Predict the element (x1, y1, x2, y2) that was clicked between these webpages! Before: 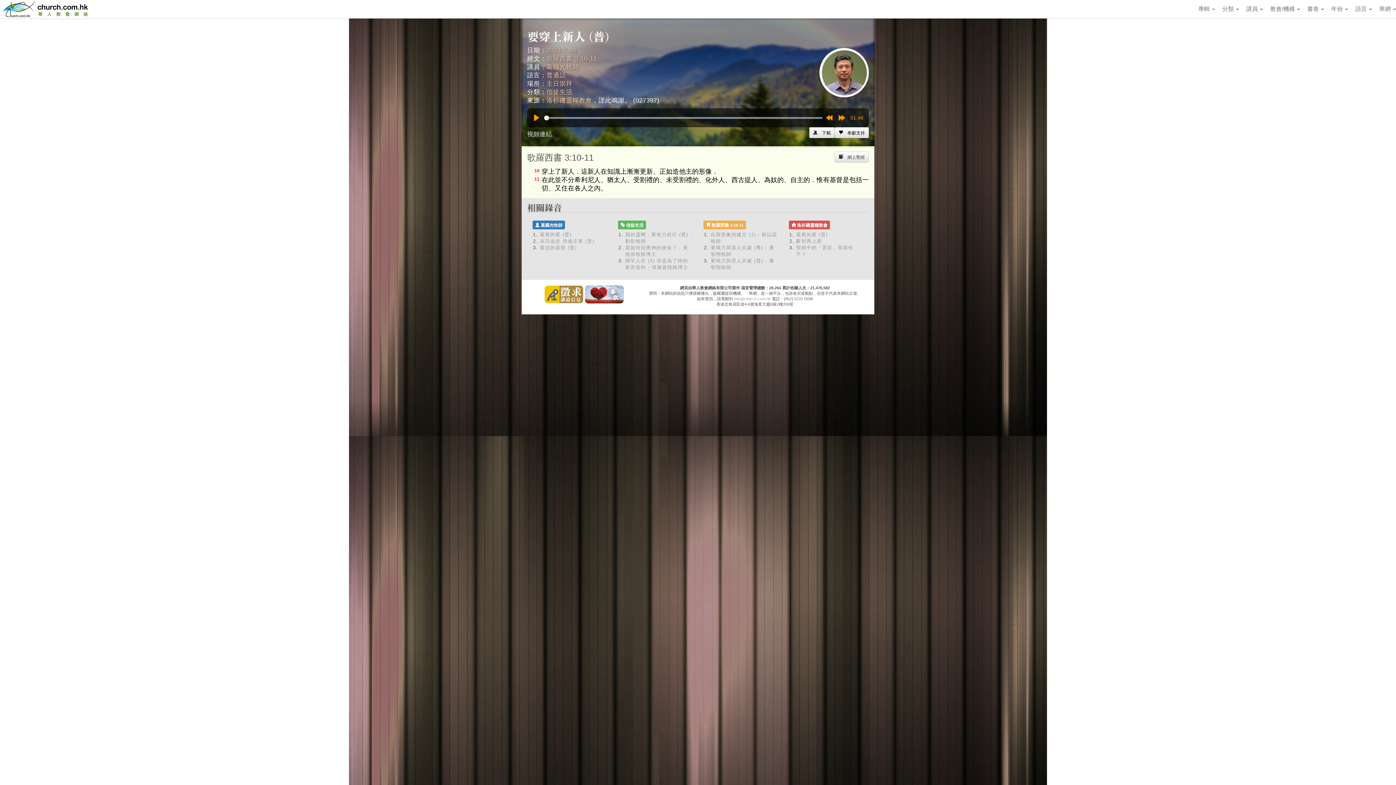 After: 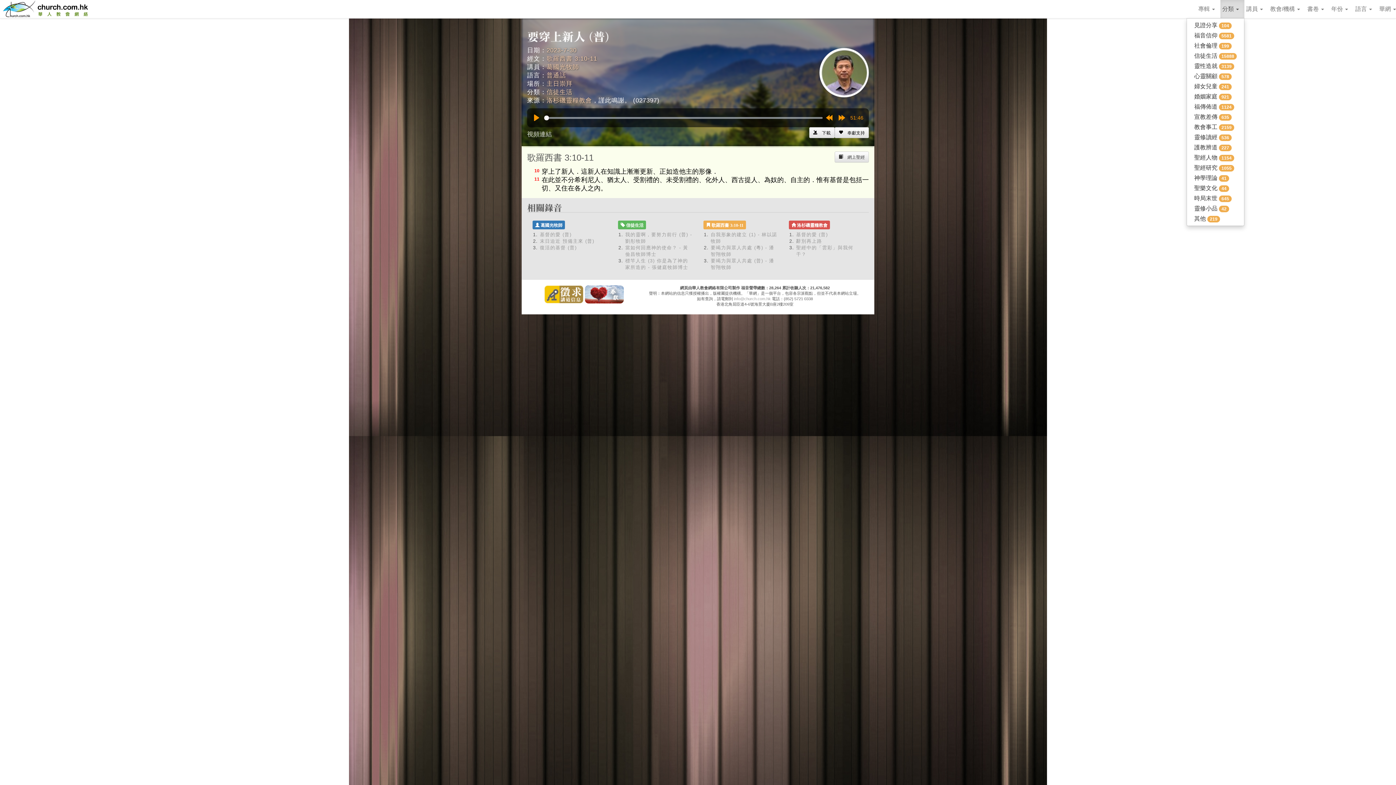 Action: label: 分類  bbox: (1220, 0, 1244, 18)